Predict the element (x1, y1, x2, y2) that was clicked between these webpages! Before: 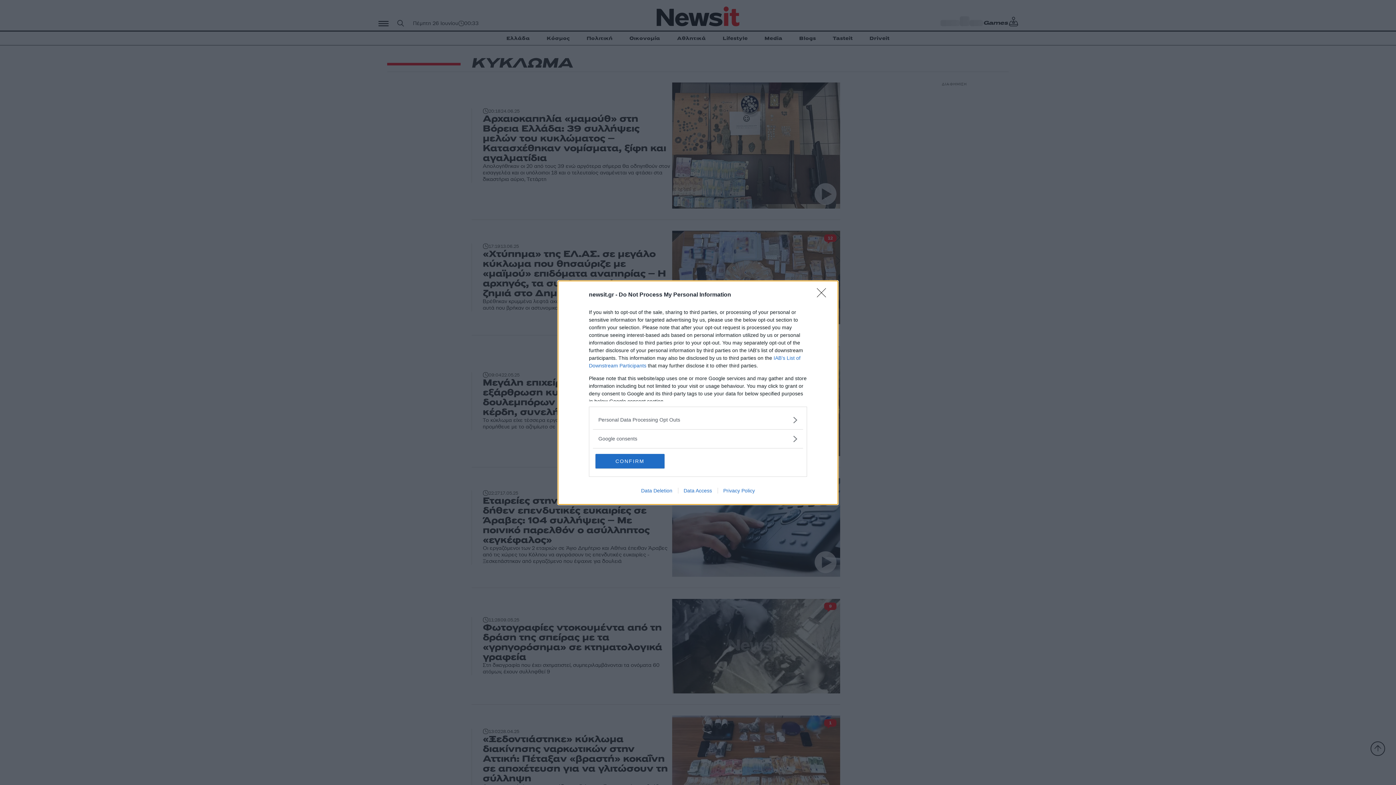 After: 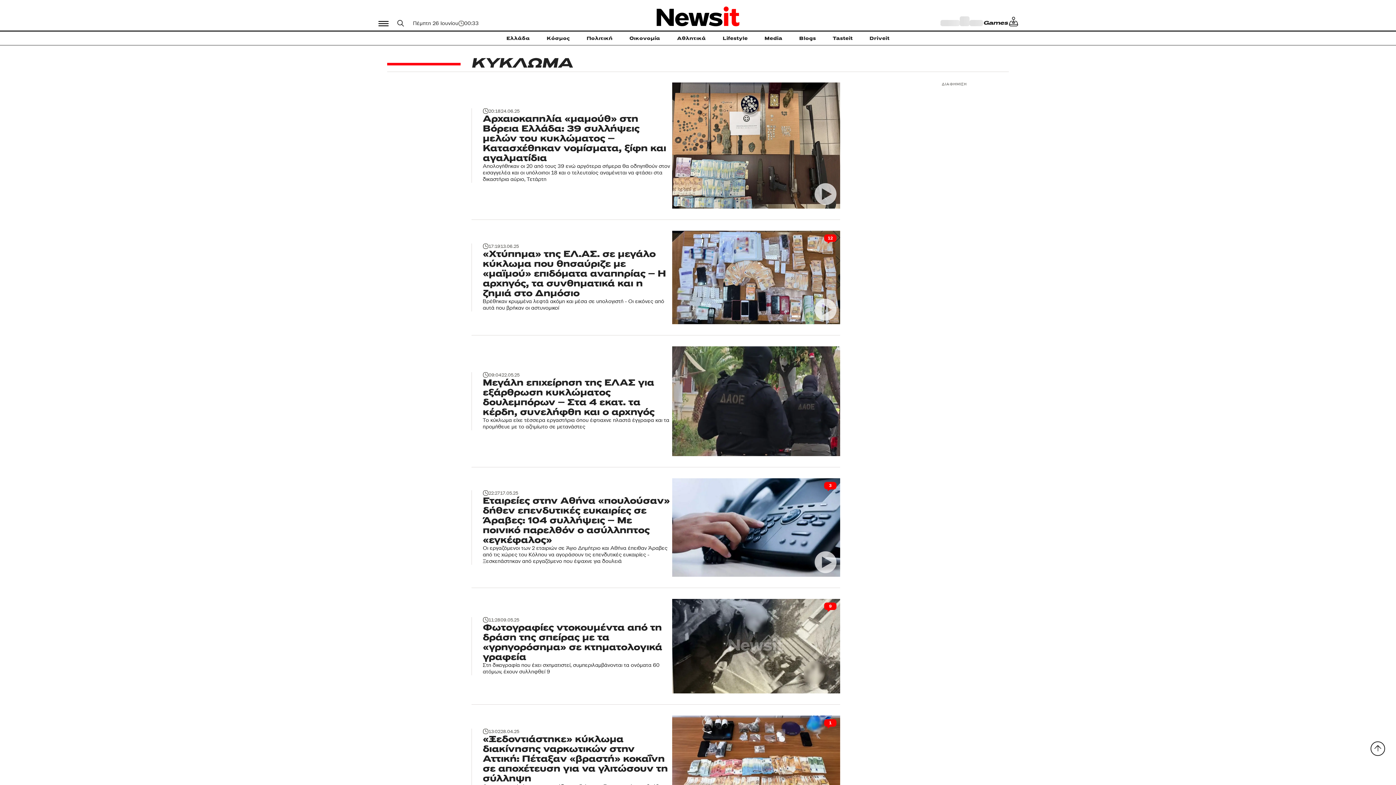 Action: bbox: (817, 288, 830, 302) label: Close